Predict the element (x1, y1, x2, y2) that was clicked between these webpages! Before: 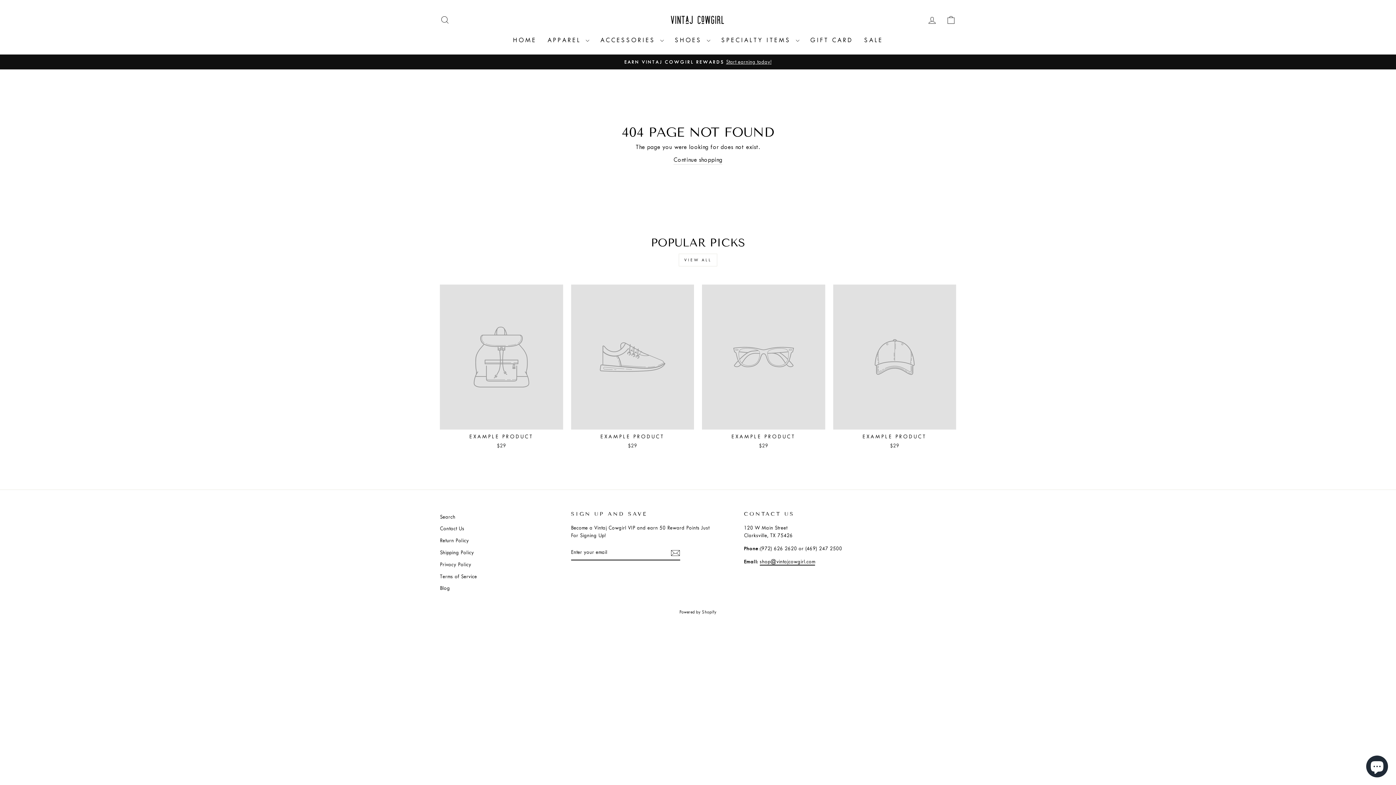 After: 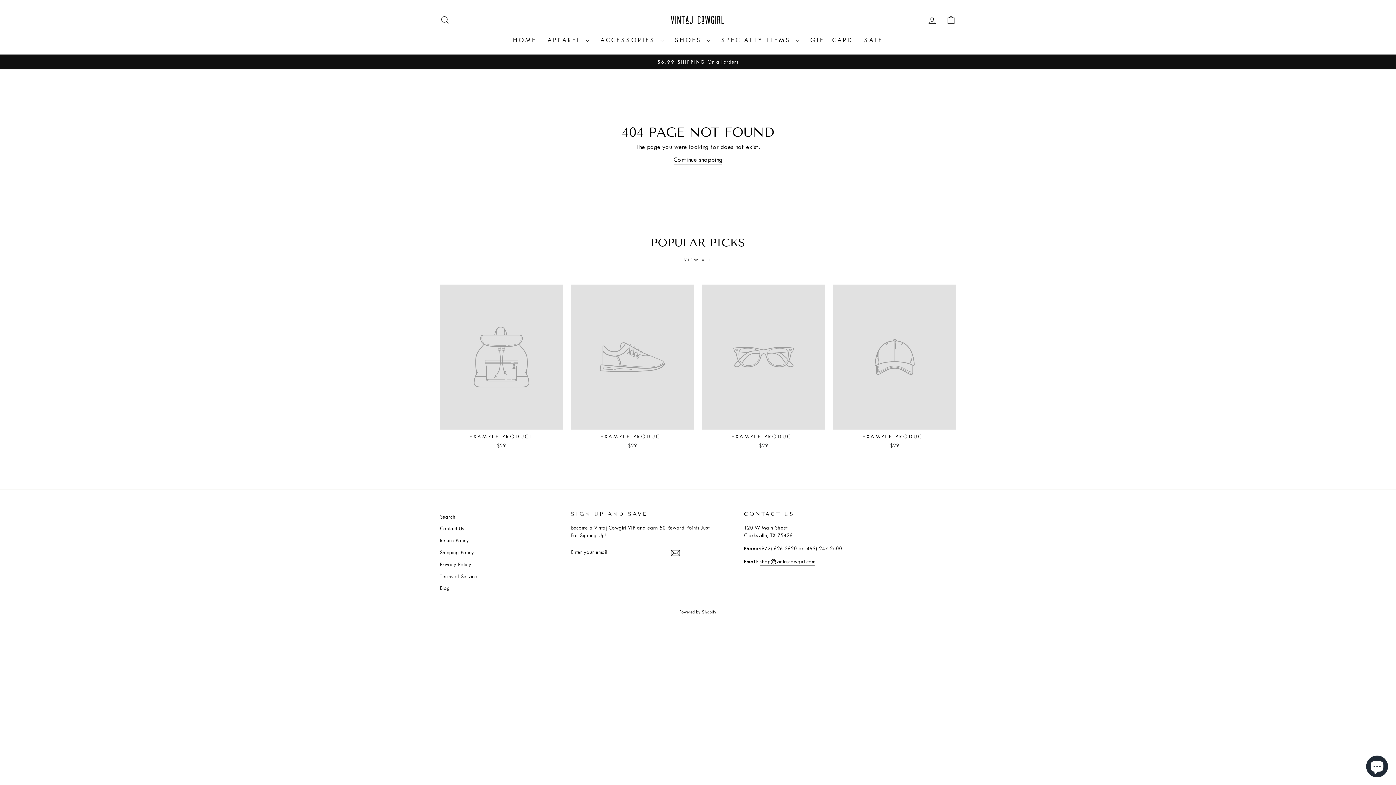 Action: label: EXAMPLE PRODUCT
$29 bbox: (440, 284, 563, 451)